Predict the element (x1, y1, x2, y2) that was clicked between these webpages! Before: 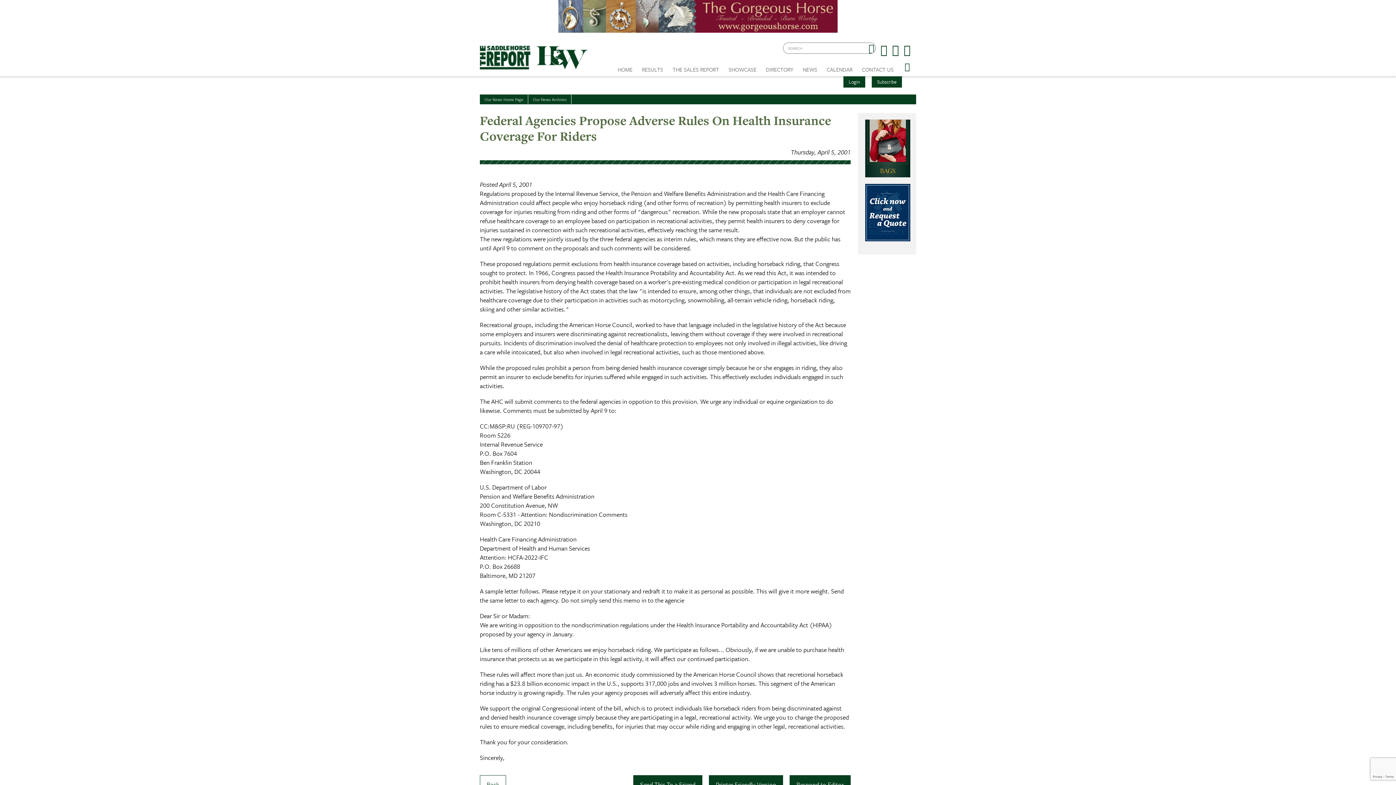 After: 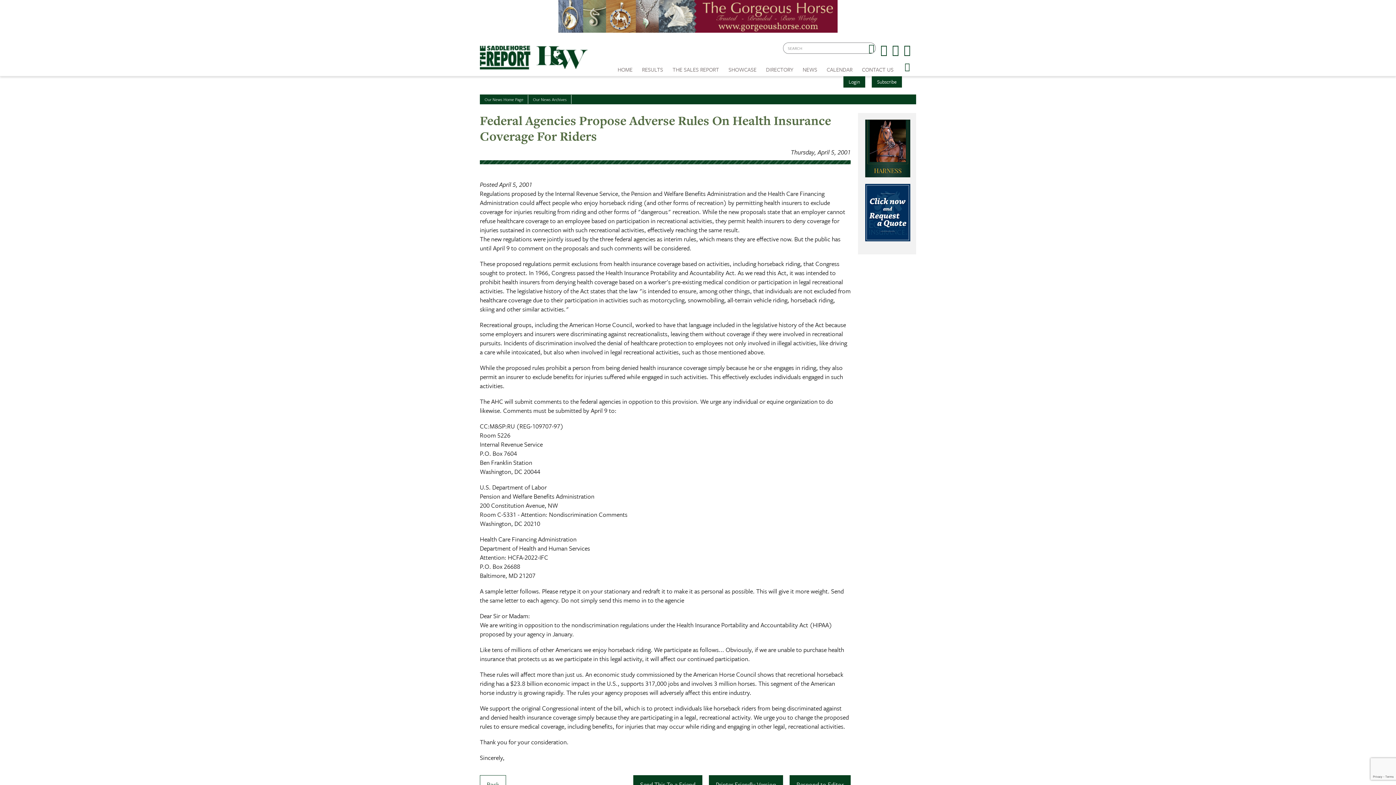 Action: bbox: (558, 10, 837, 20)